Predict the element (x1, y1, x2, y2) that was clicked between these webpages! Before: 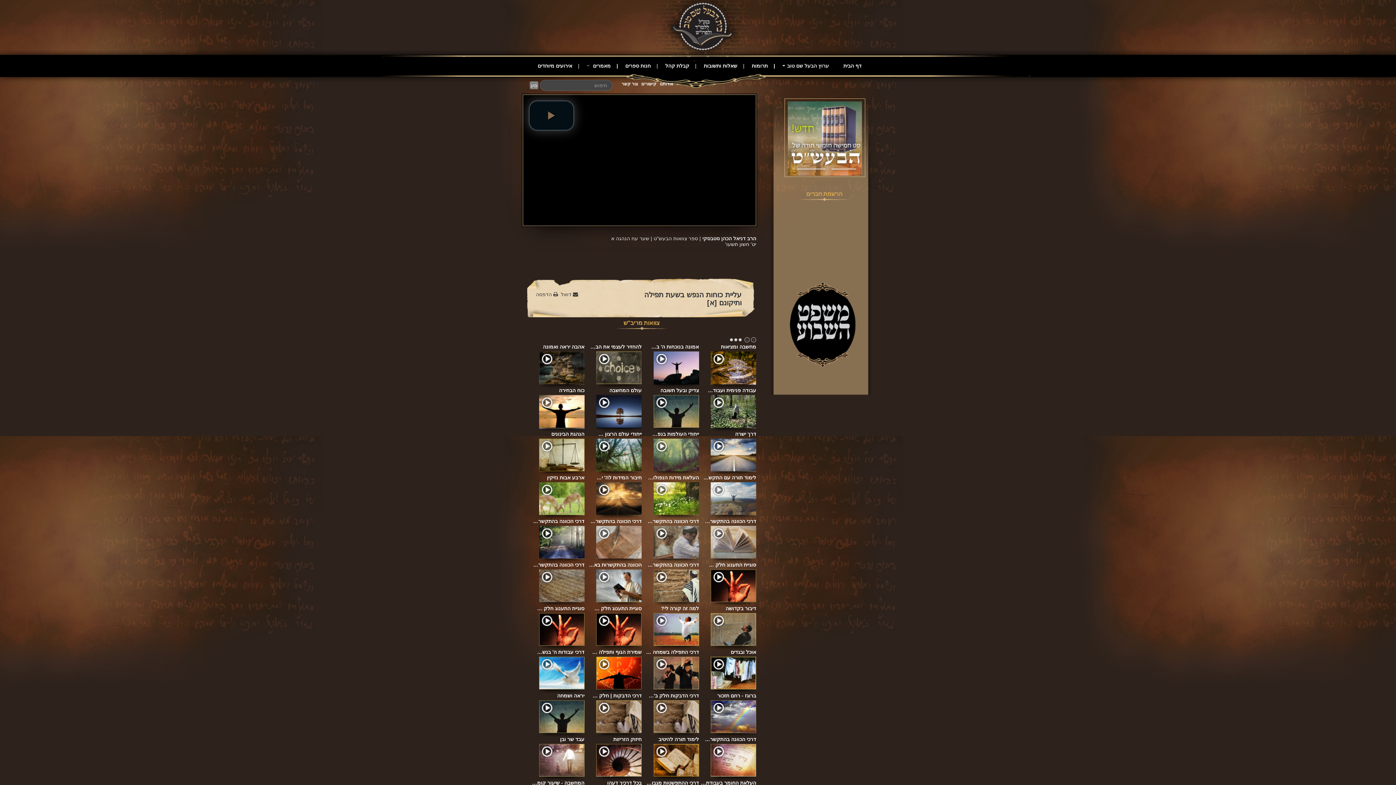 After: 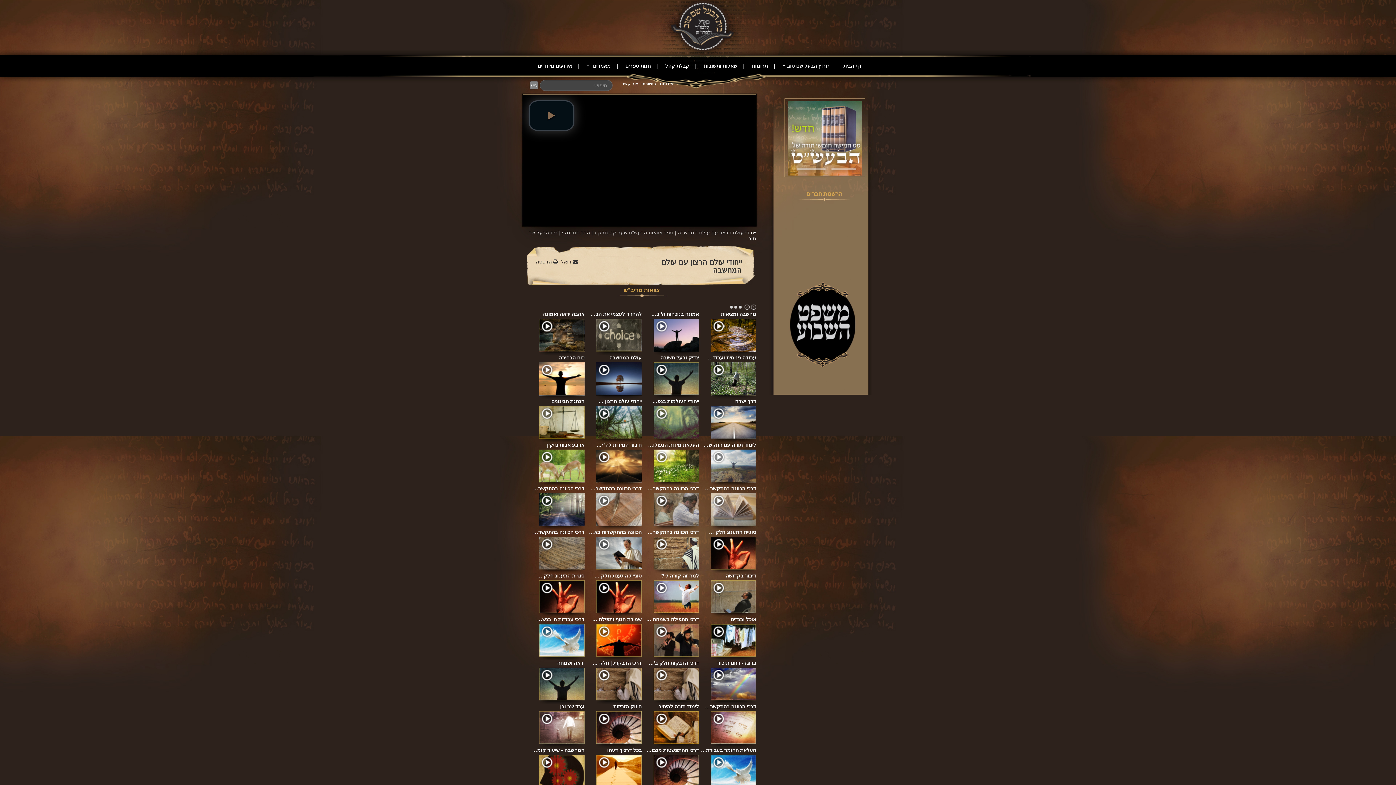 Action: bbox: (596, 438, 641, 475)